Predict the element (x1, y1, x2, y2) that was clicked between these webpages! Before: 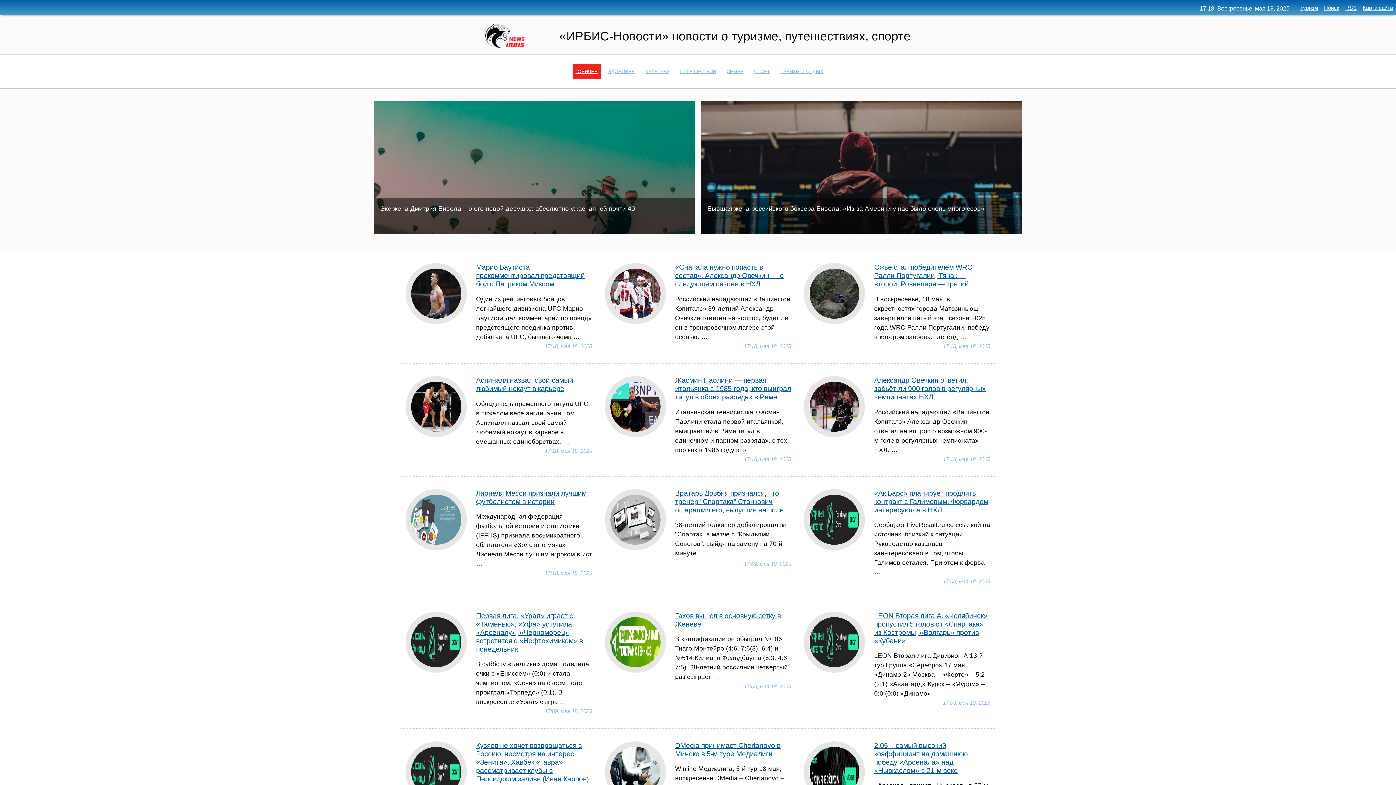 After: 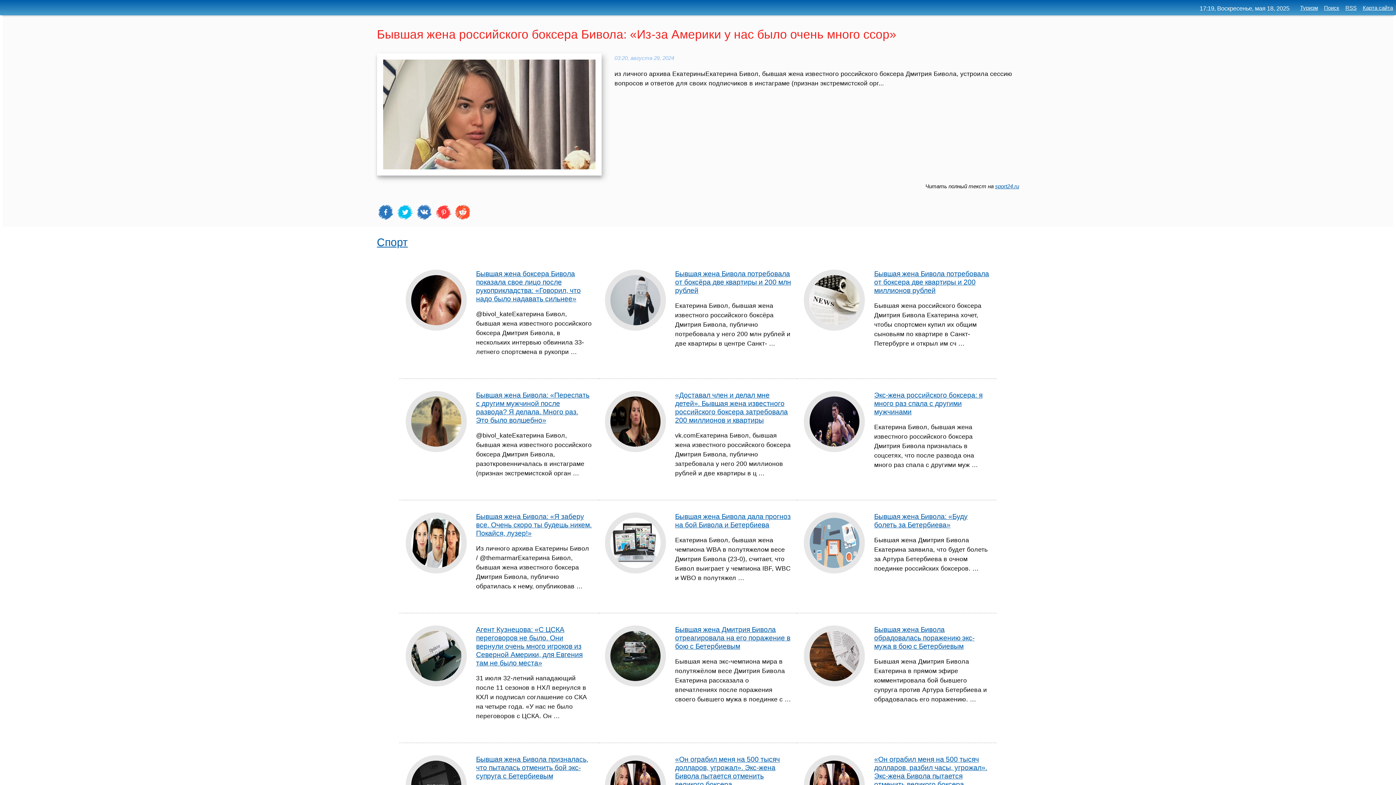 Action: label: Бывшая жена российского боксера Бивола: «Из-за Америки у нас было очень много ссор» bbox: (707, 205, 984, 212)